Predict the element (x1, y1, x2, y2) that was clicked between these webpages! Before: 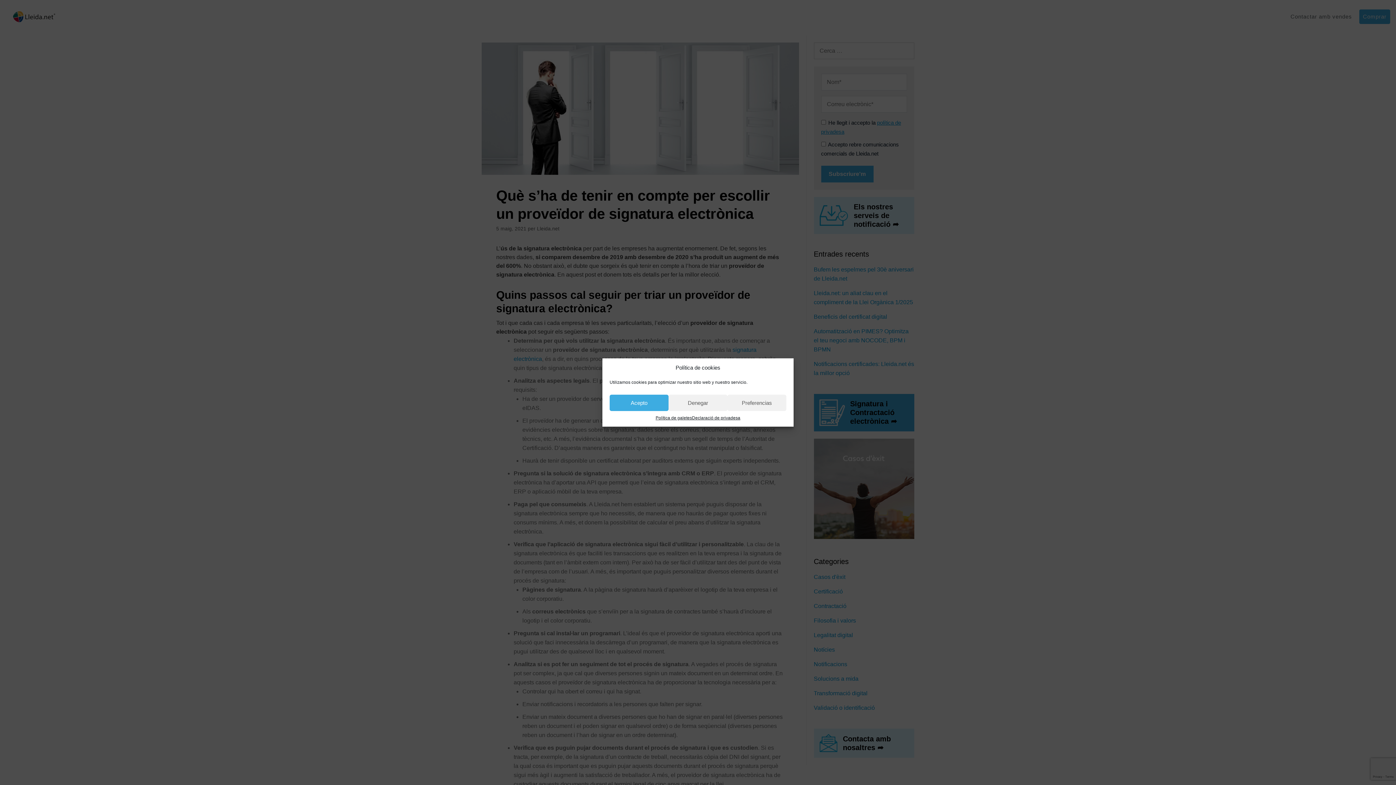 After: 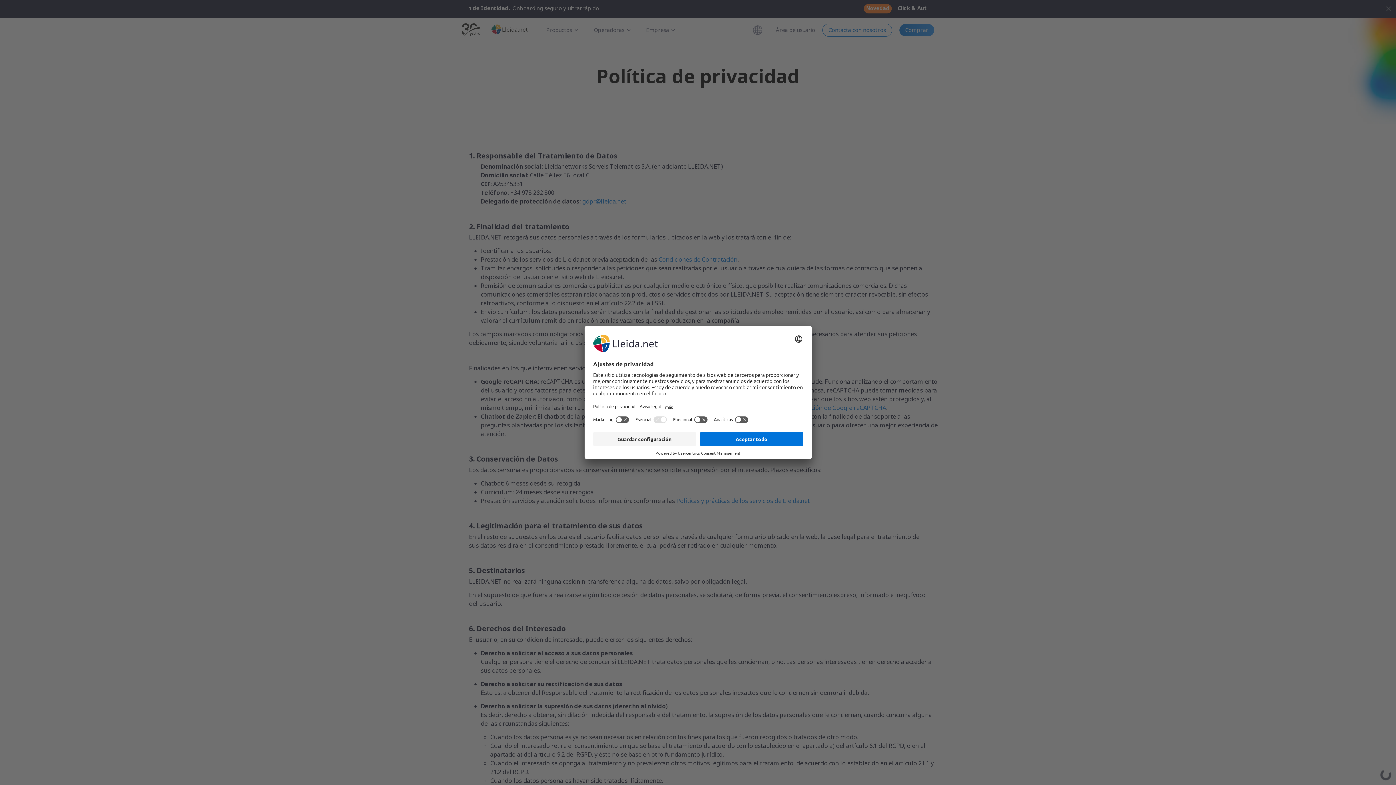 Action: bbox: (692, 414, 740, 421) label: Declaració de privadesa